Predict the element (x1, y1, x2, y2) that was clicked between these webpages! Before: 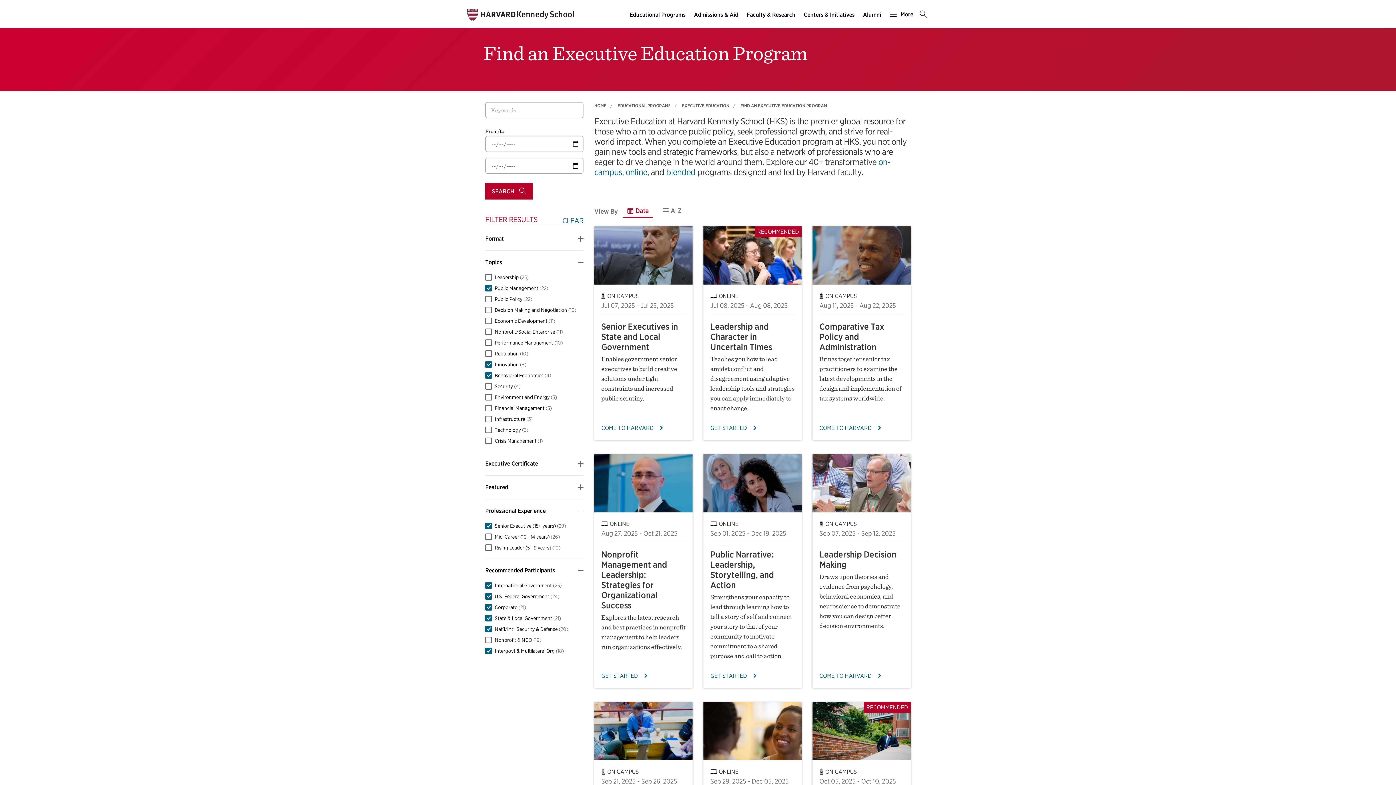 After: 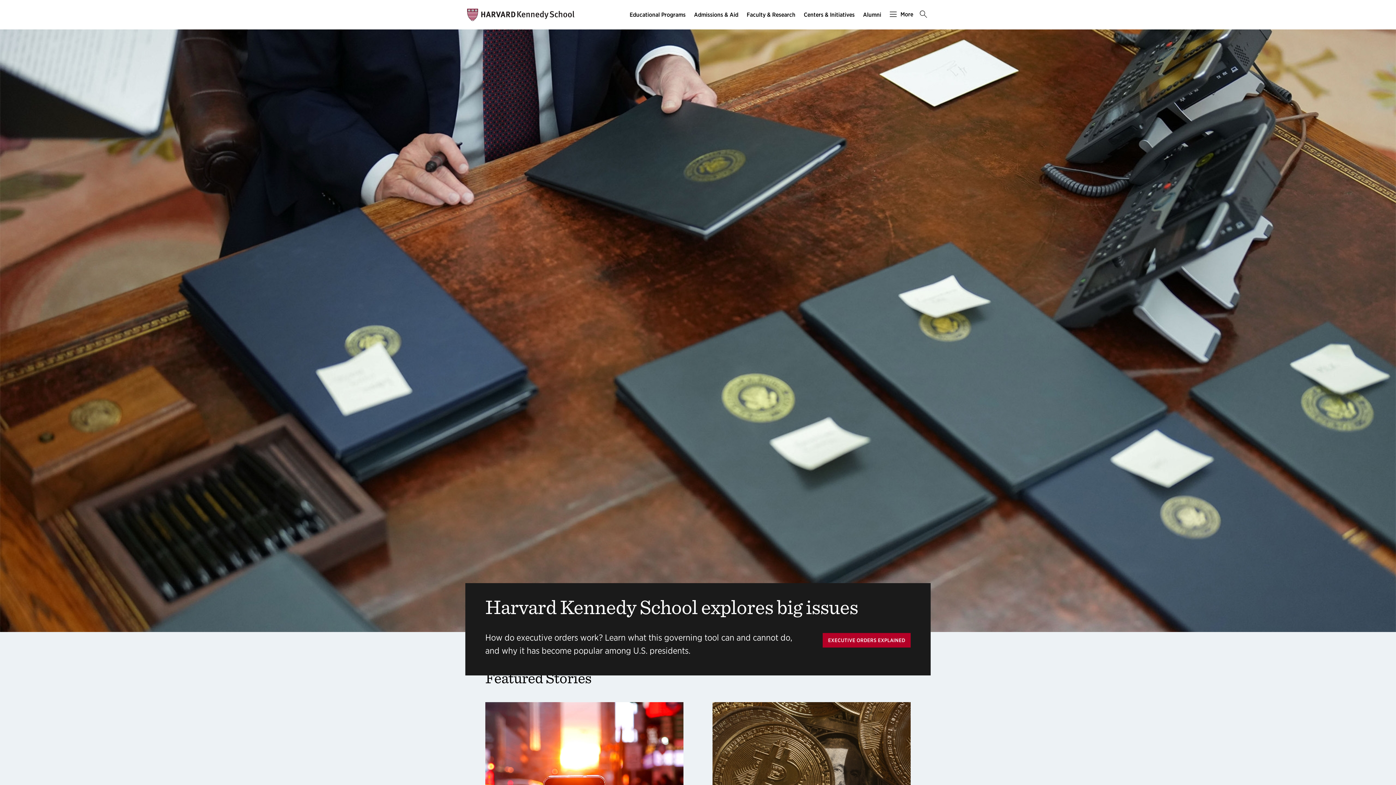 Action: bbox: (594, 102, 606, 108) label: HOME